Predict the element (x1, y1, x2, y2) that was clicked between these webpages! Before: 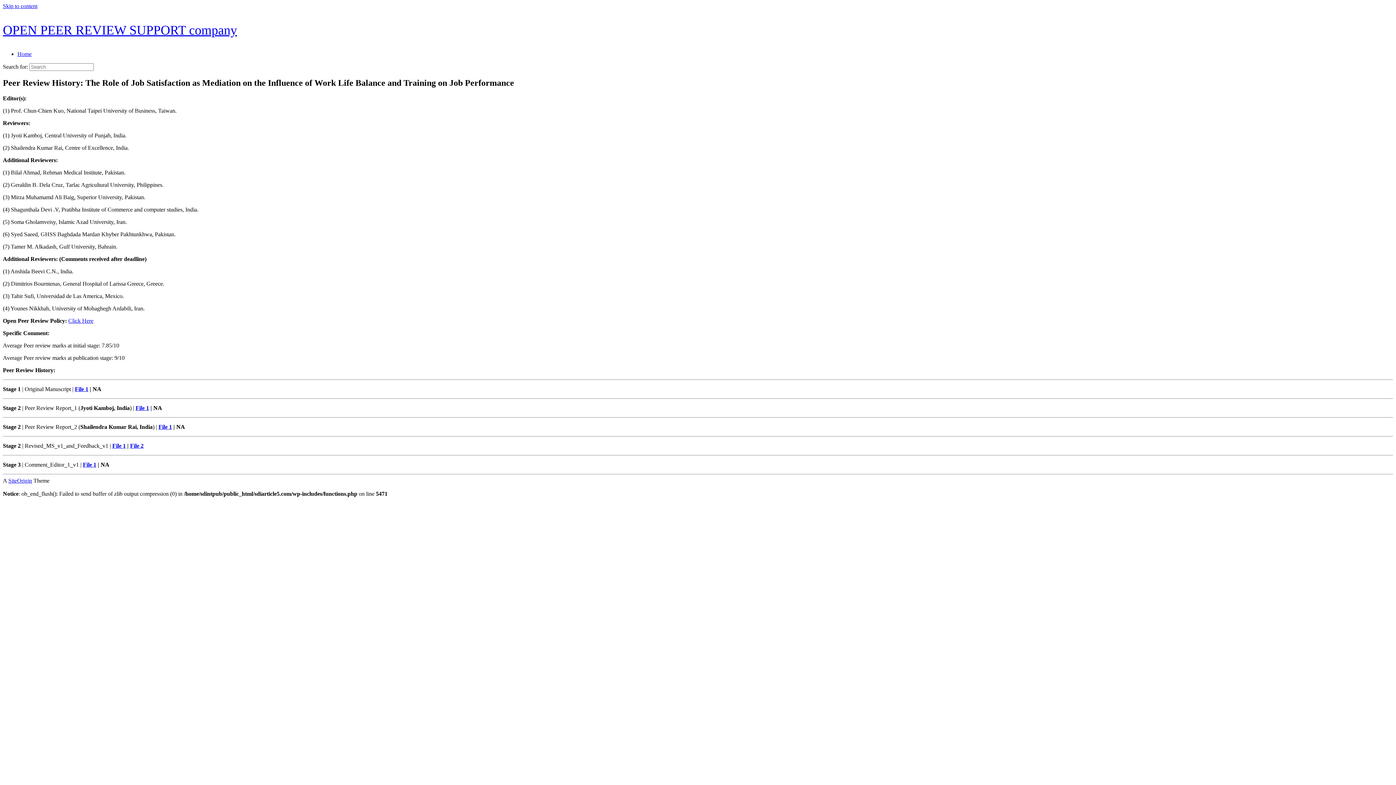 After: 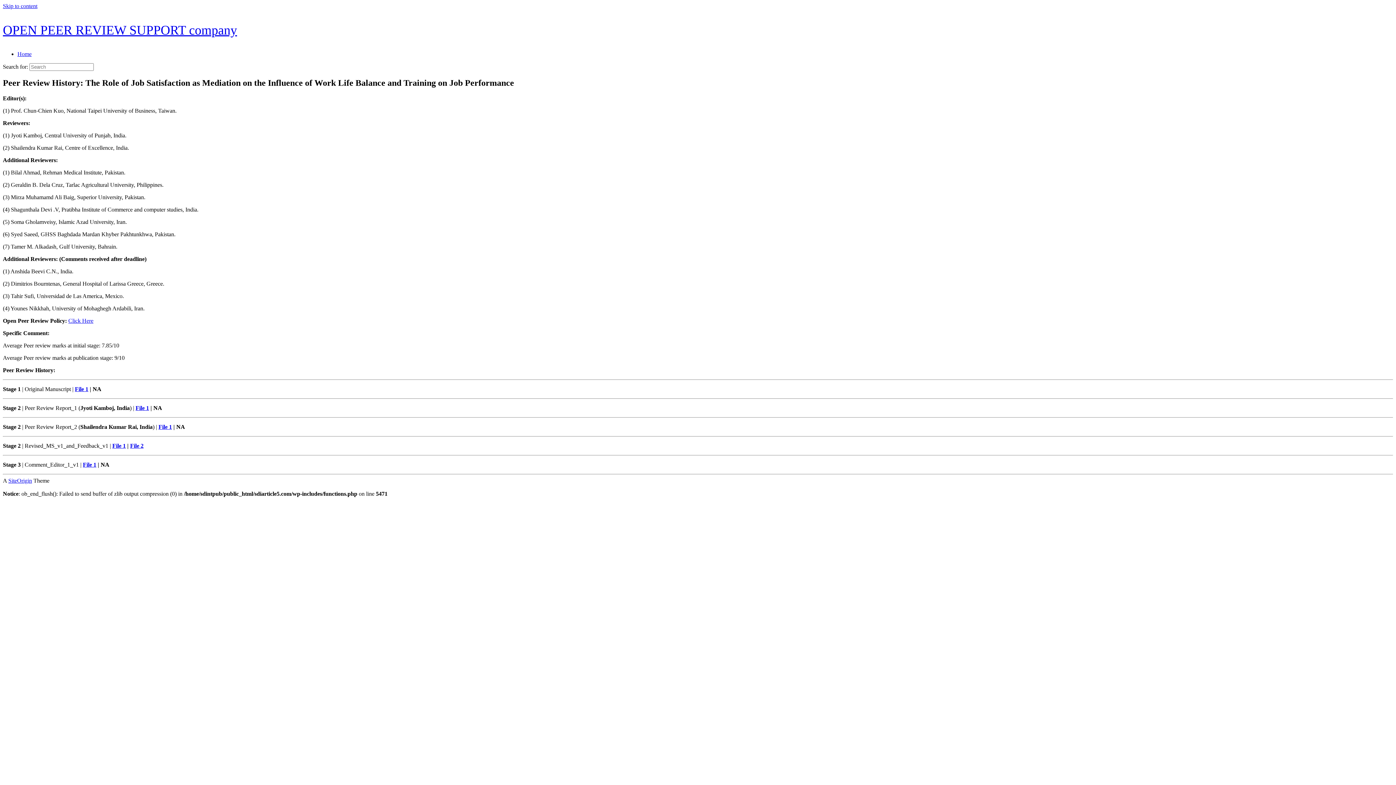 Action: label: File 1 bbox: (158, 423, 172, 430)